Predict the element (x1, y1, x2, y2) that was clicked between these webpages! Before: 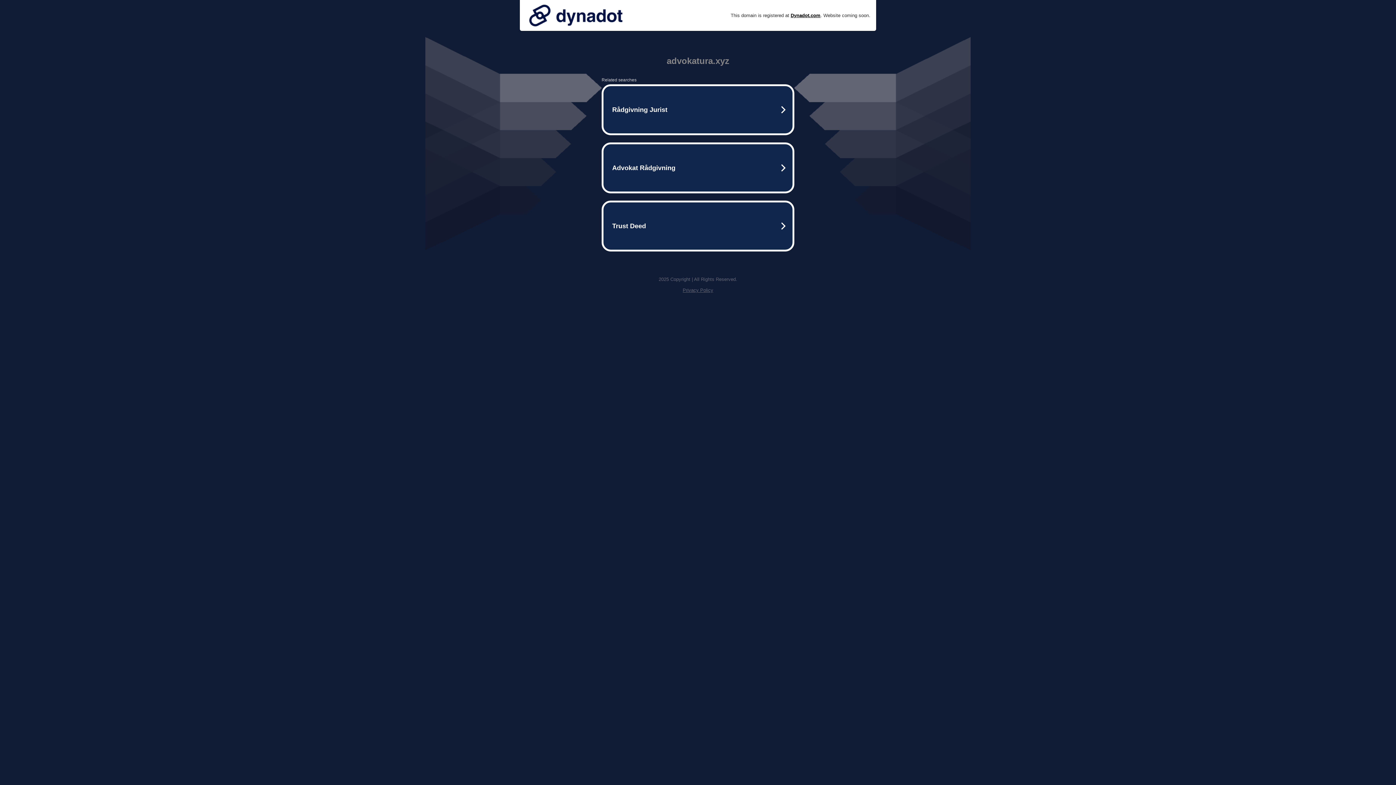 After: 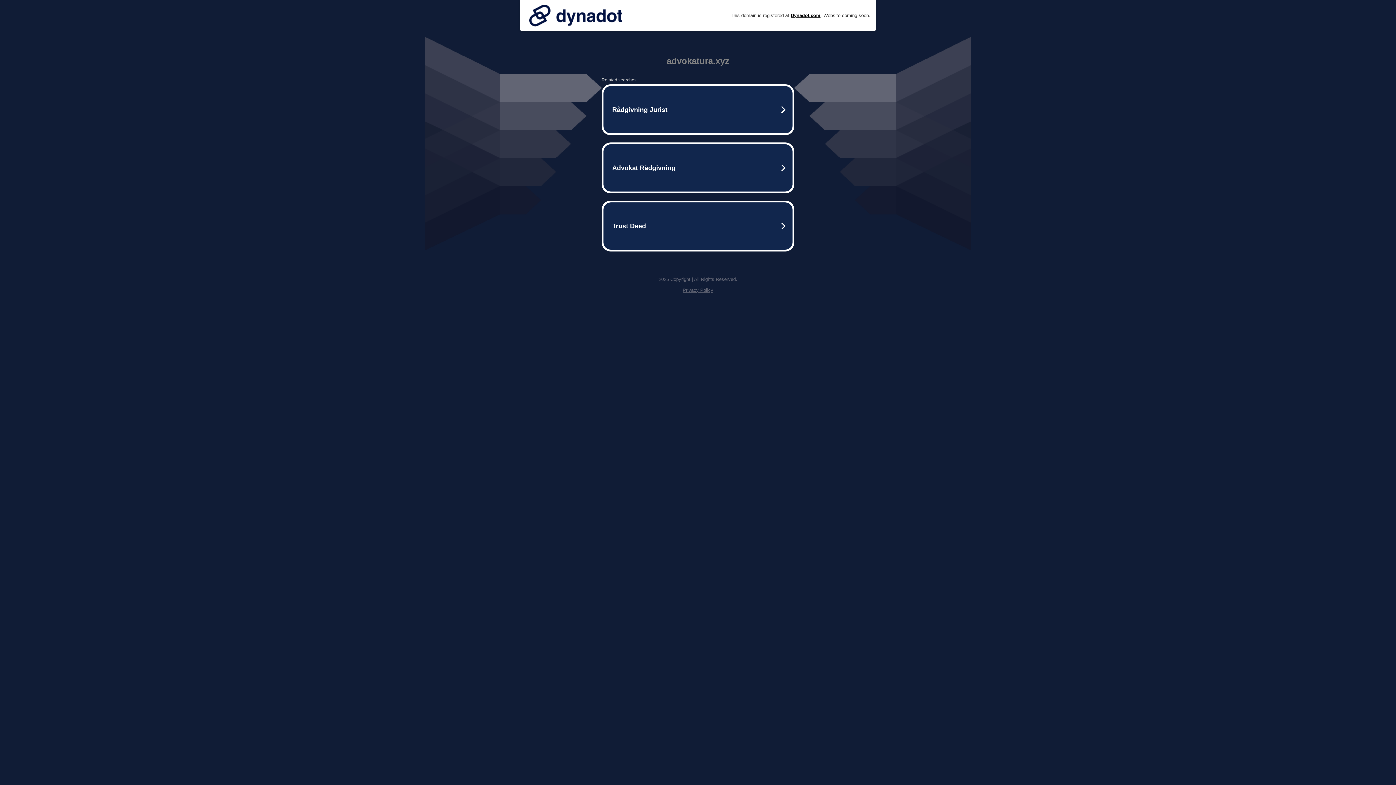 Action: bbox: (525, 0, 626, 30)